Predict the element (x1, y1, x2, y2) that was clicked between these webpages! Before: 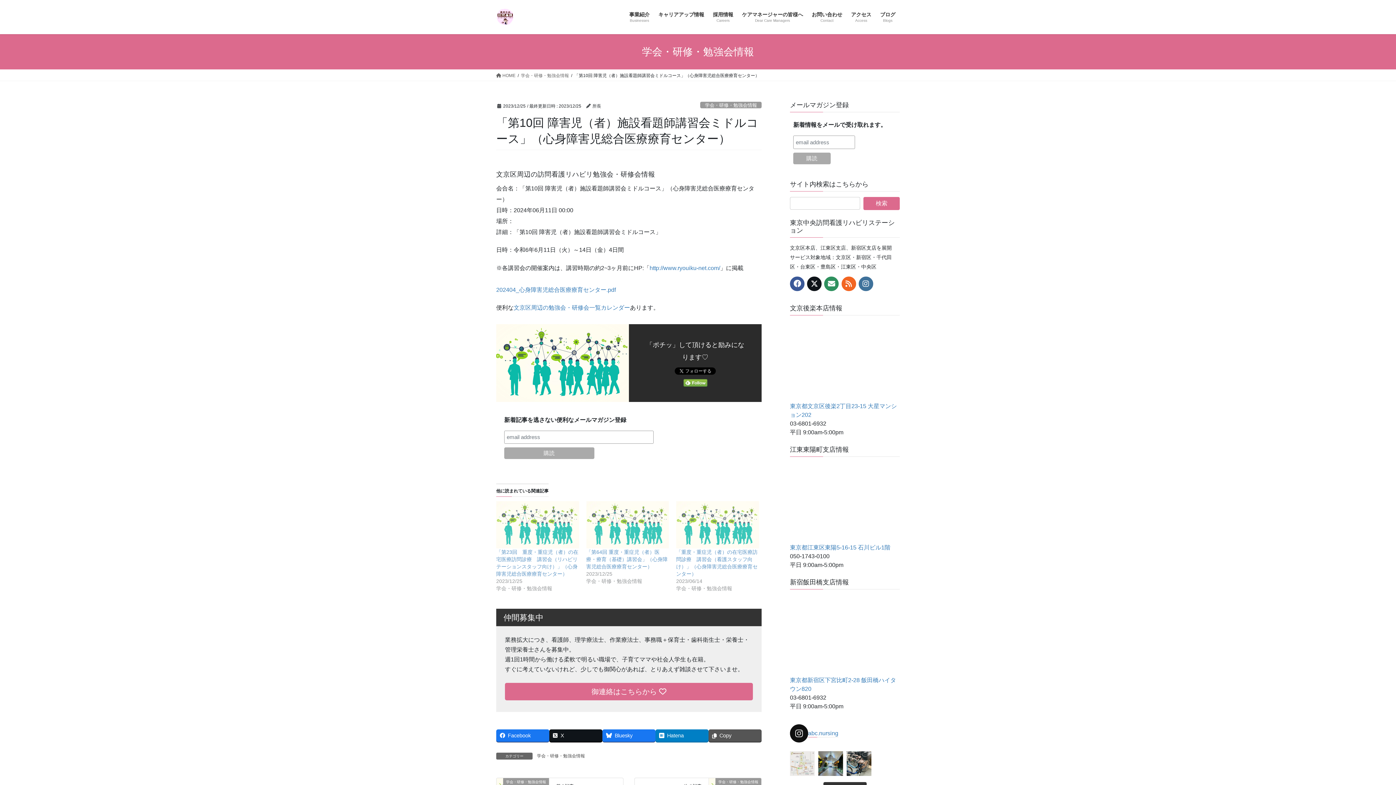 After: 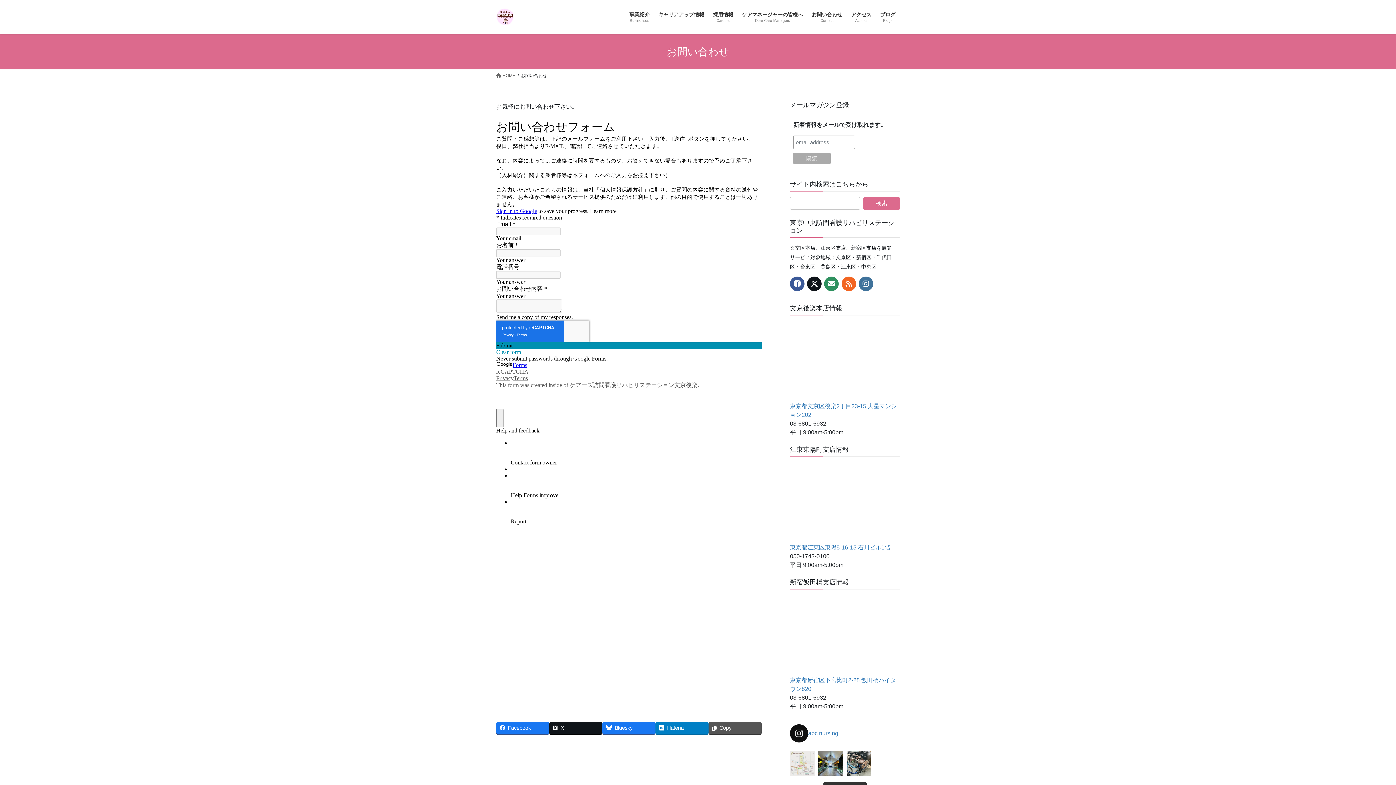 Action: label: お問い合わせ
Contact bbox: (807, 6, 846, 28)